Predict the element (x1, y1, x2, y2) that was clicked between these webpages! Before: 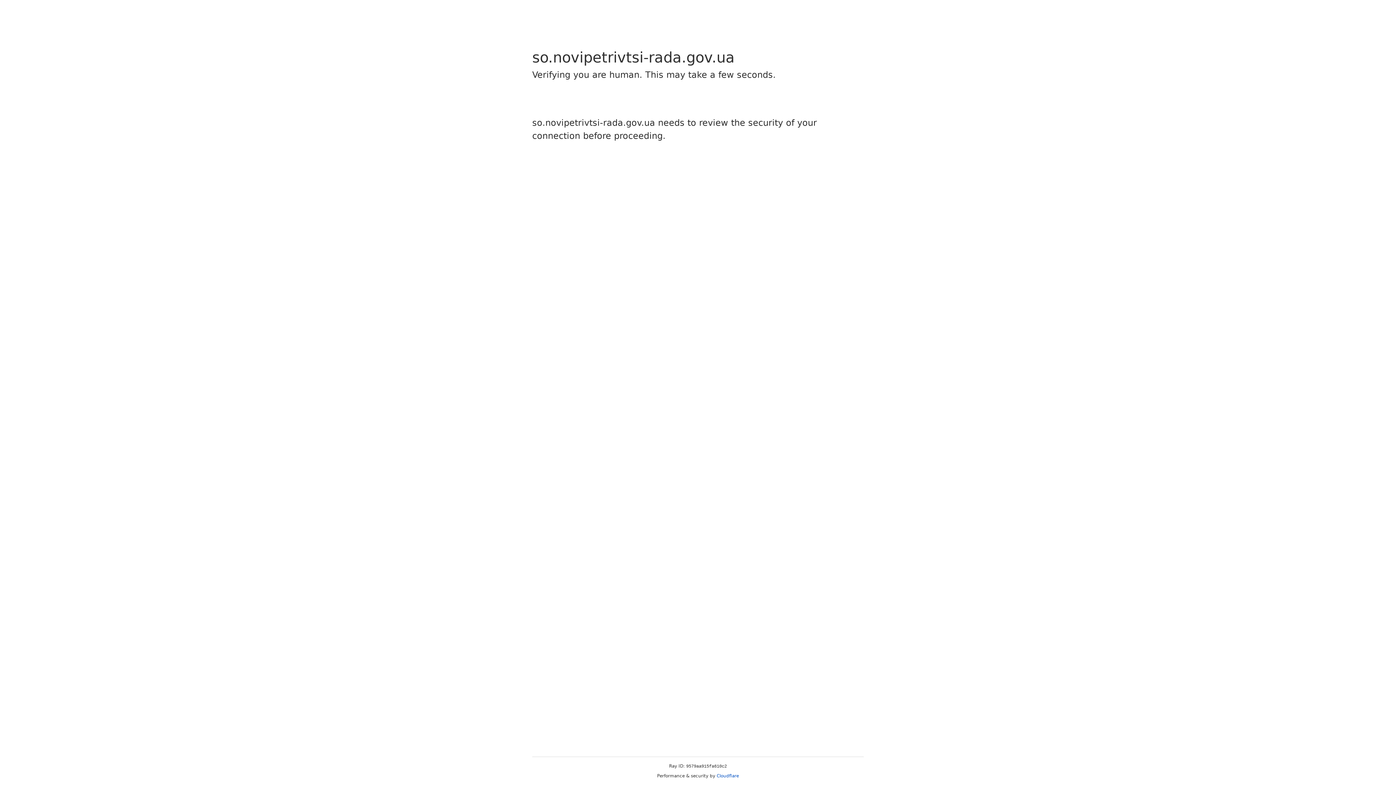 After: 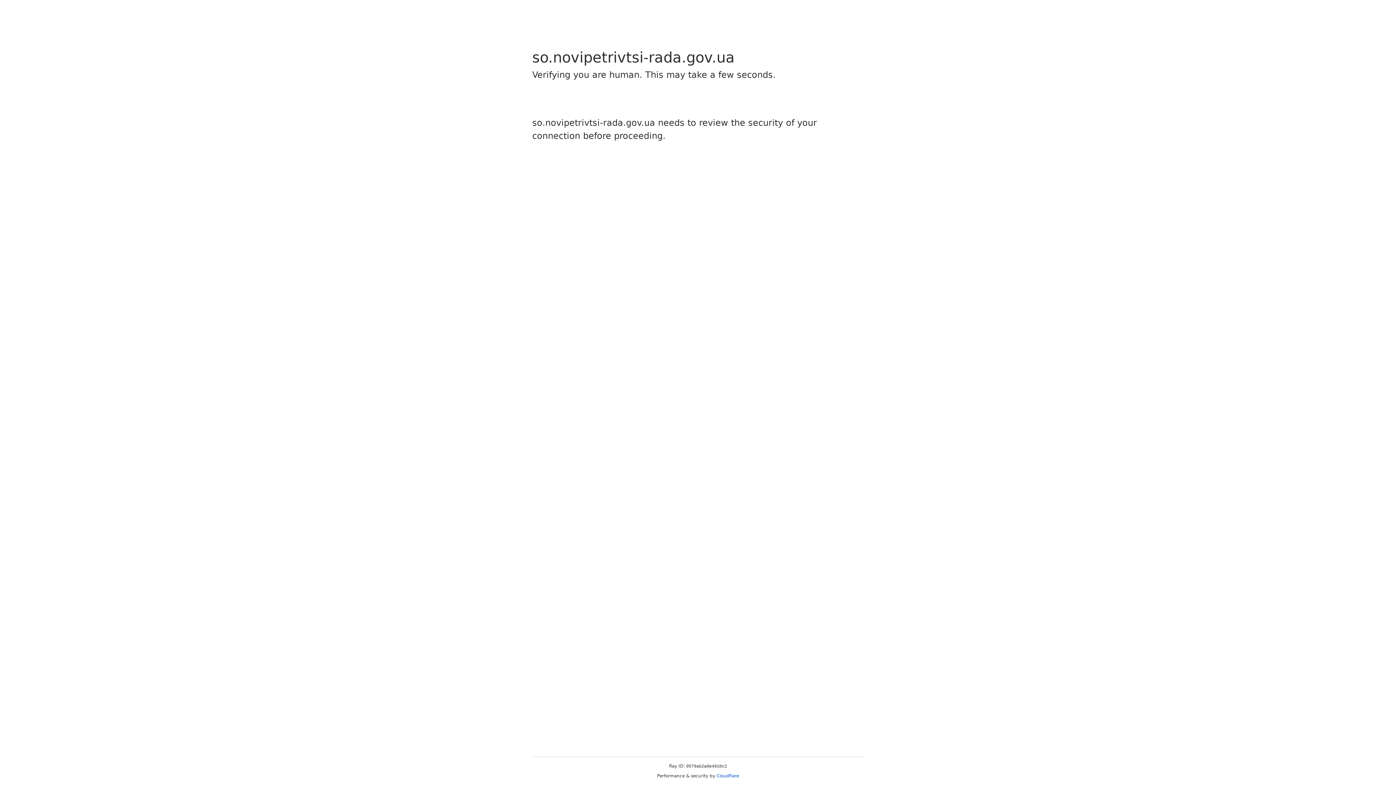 Action: bbox: (716, 773, 739, 778) label: Cloudflare